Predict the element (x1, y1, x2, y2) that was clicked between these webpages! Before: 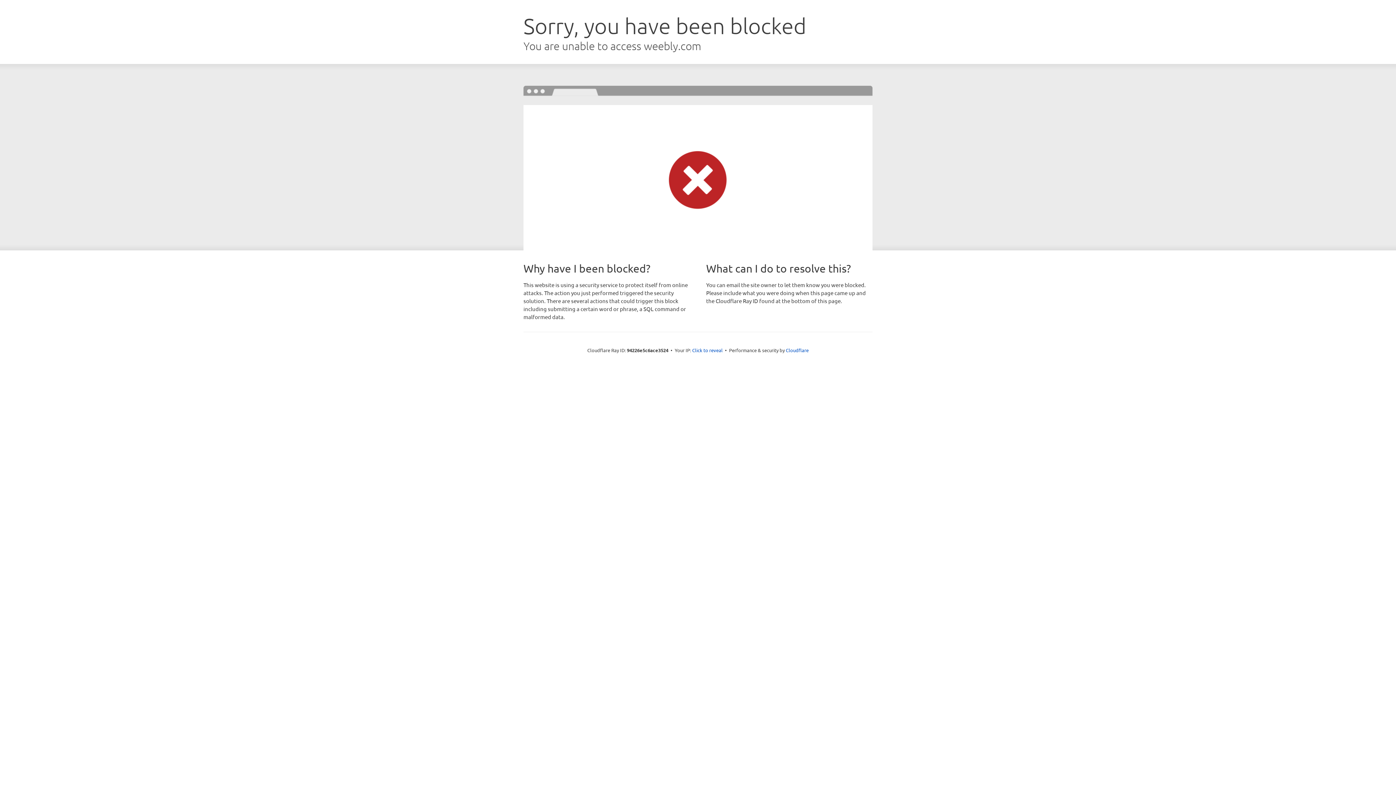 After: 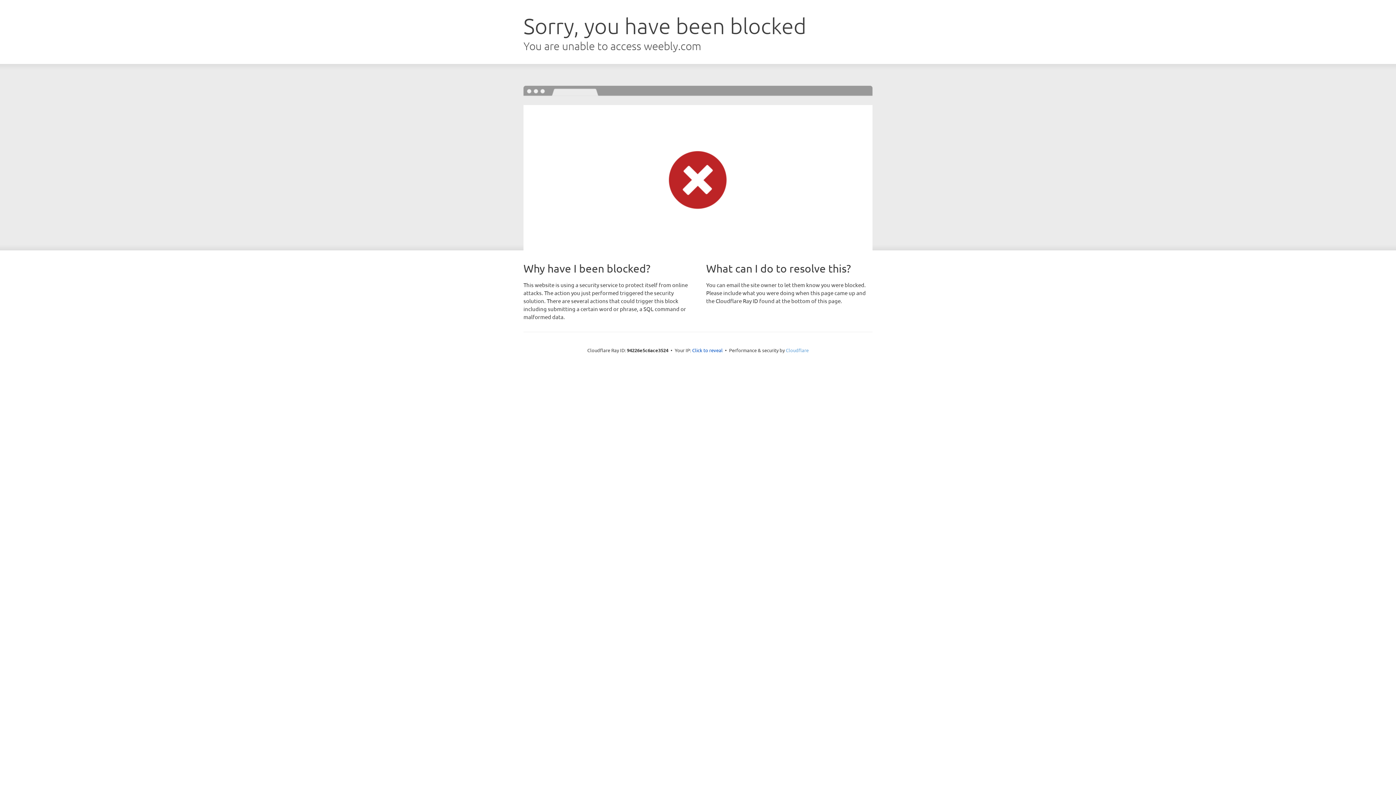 Action: bbox: (786, 347, 808, 353) label: Cloudflare